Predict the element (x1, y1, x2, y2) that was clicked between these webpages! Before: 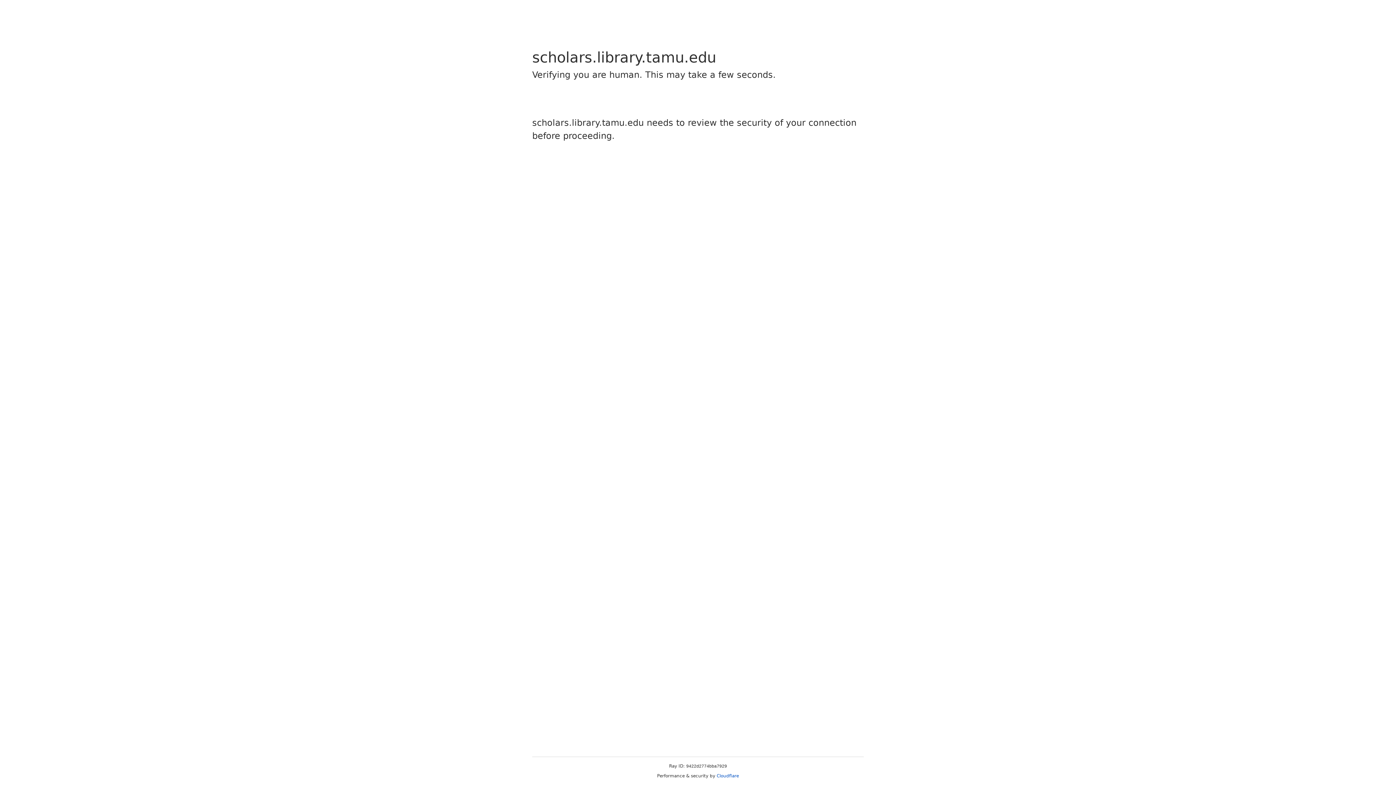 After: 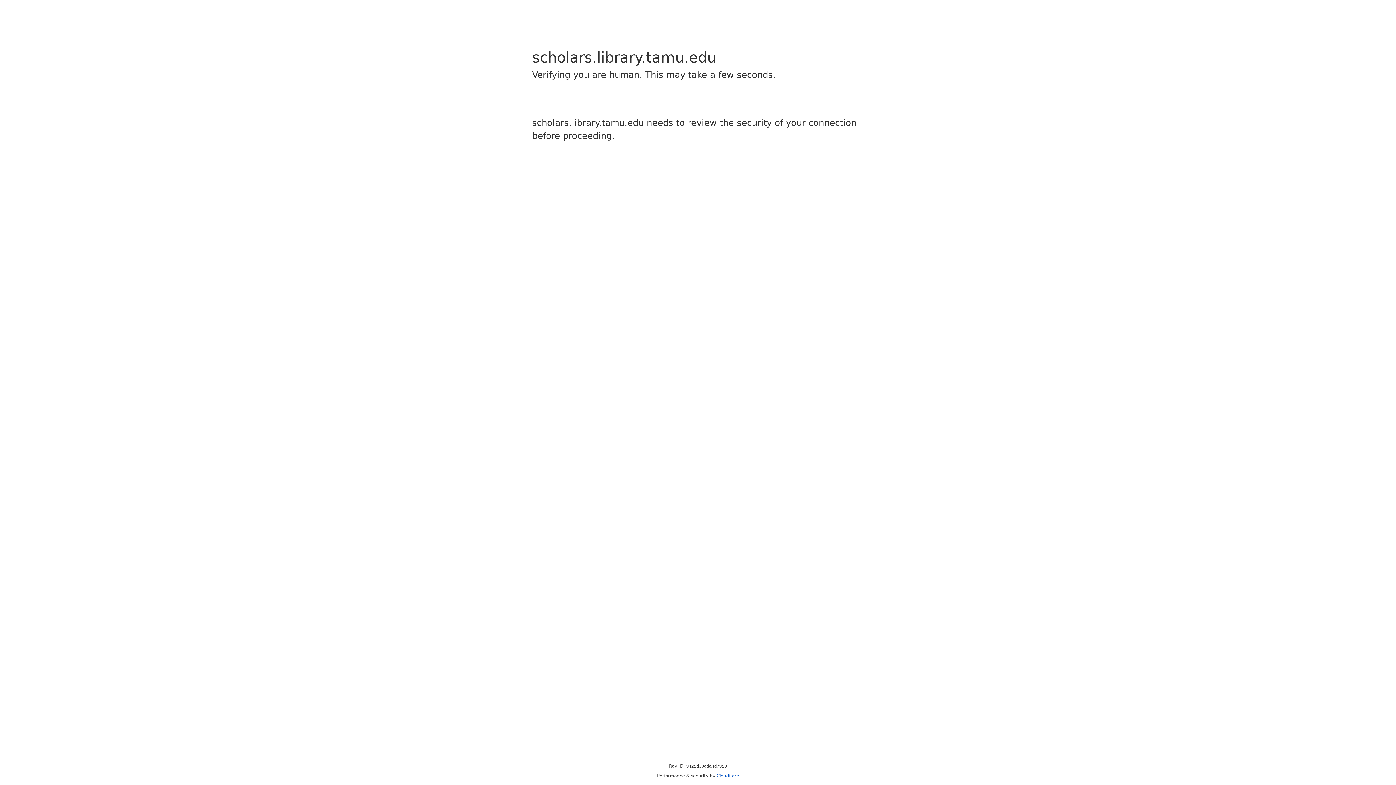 Action: bbox: (716, 773, 739, 778) label: Cloudflare